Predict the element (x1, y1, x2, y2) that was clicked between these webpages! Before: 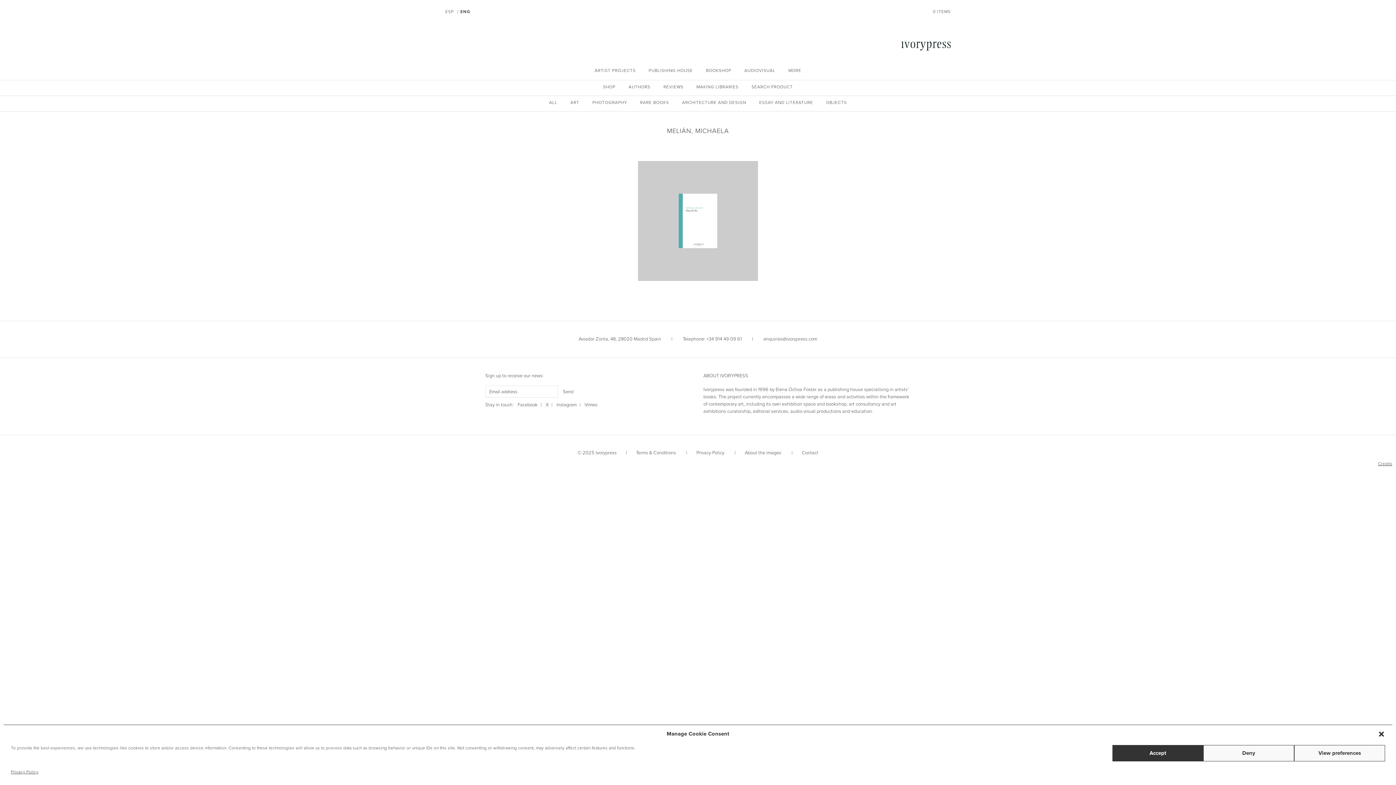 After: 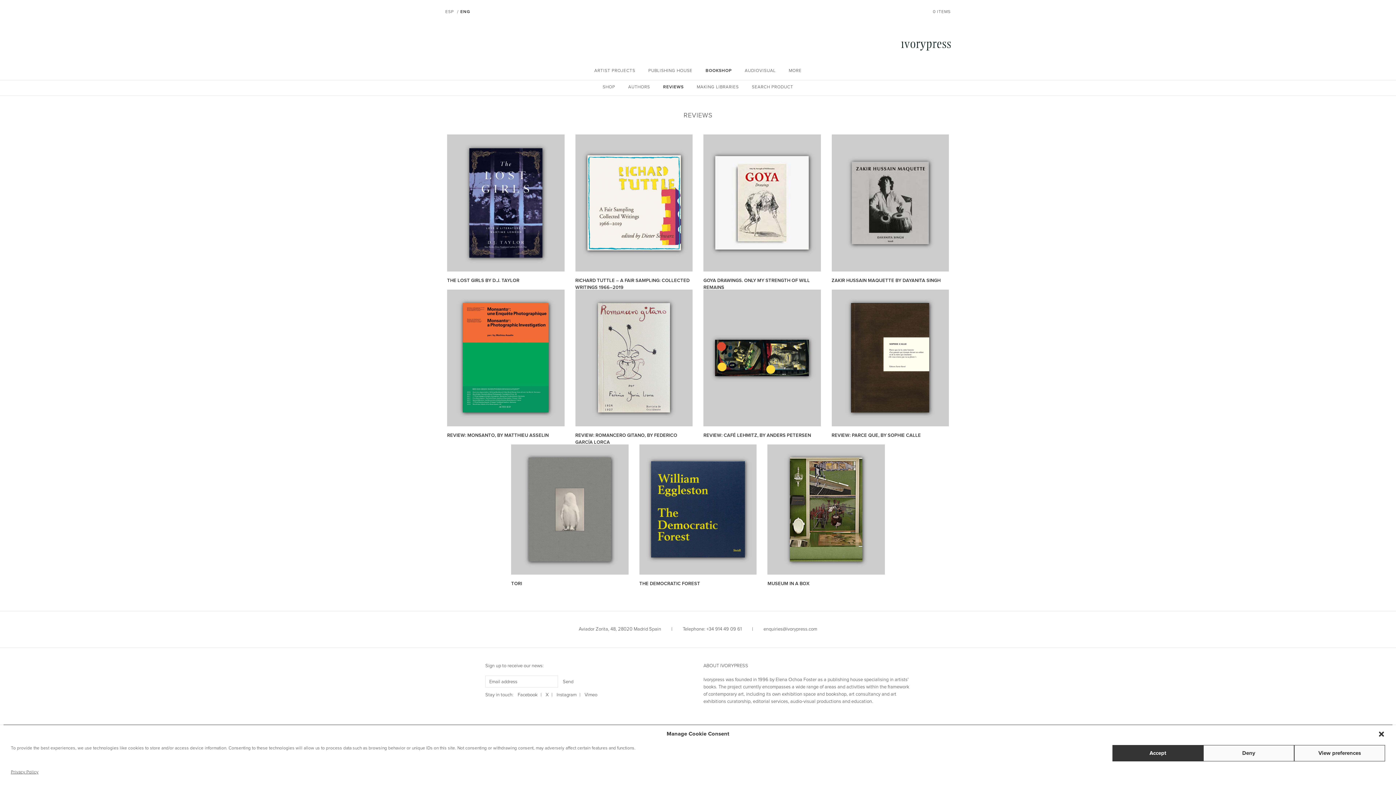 Action: bbox: (663, 85, 683, 89) label: REVIEWS